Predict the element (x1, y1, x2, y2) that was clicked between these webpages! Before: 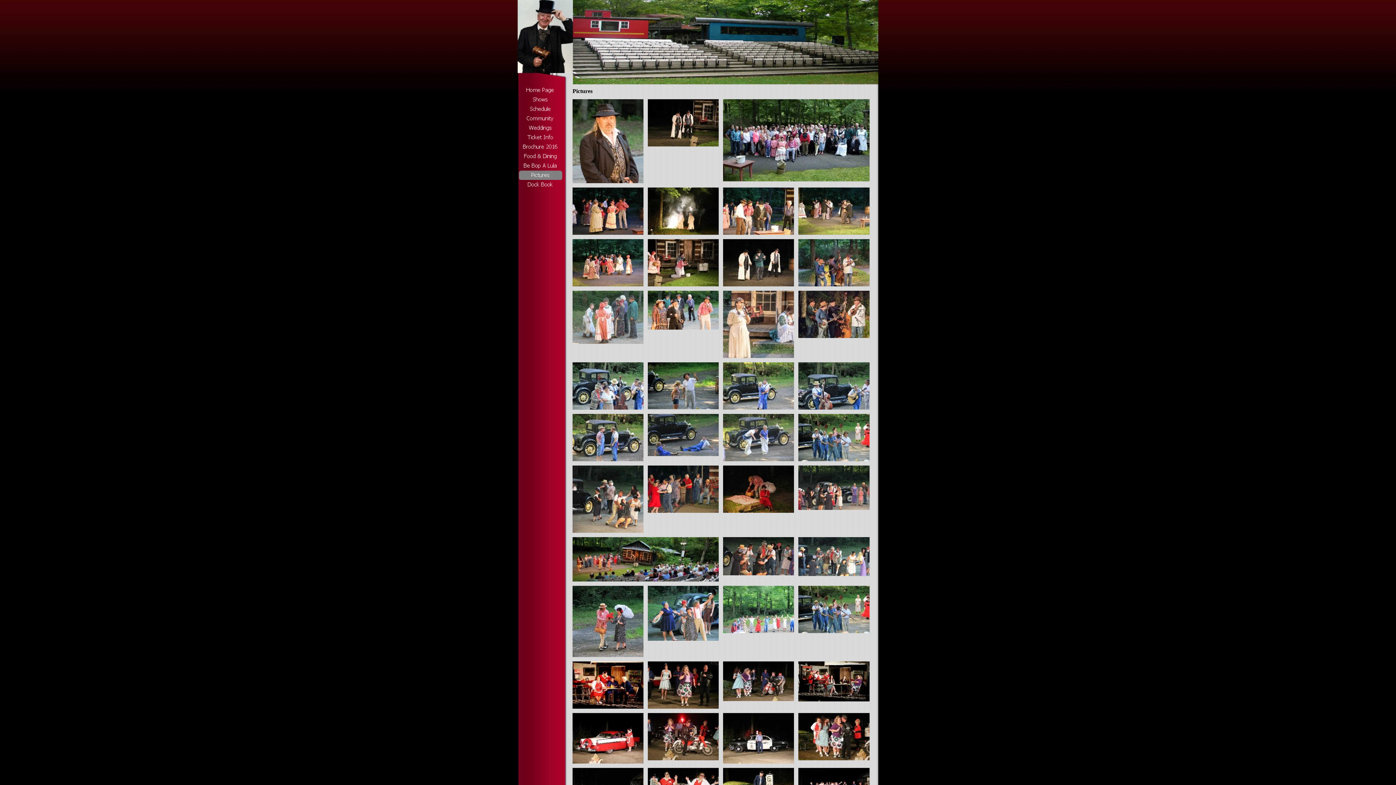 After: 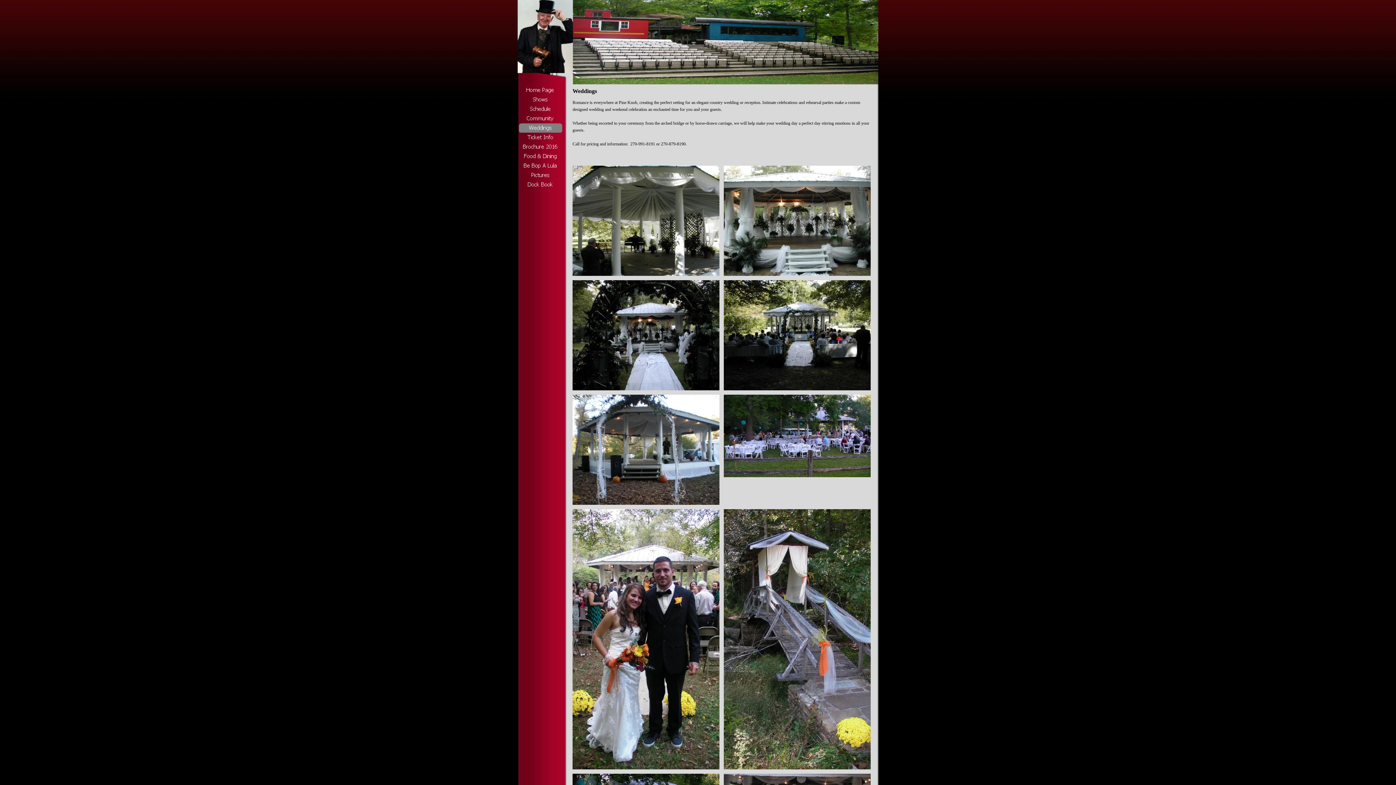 Action: bbox: (518, 123, 562, 132)